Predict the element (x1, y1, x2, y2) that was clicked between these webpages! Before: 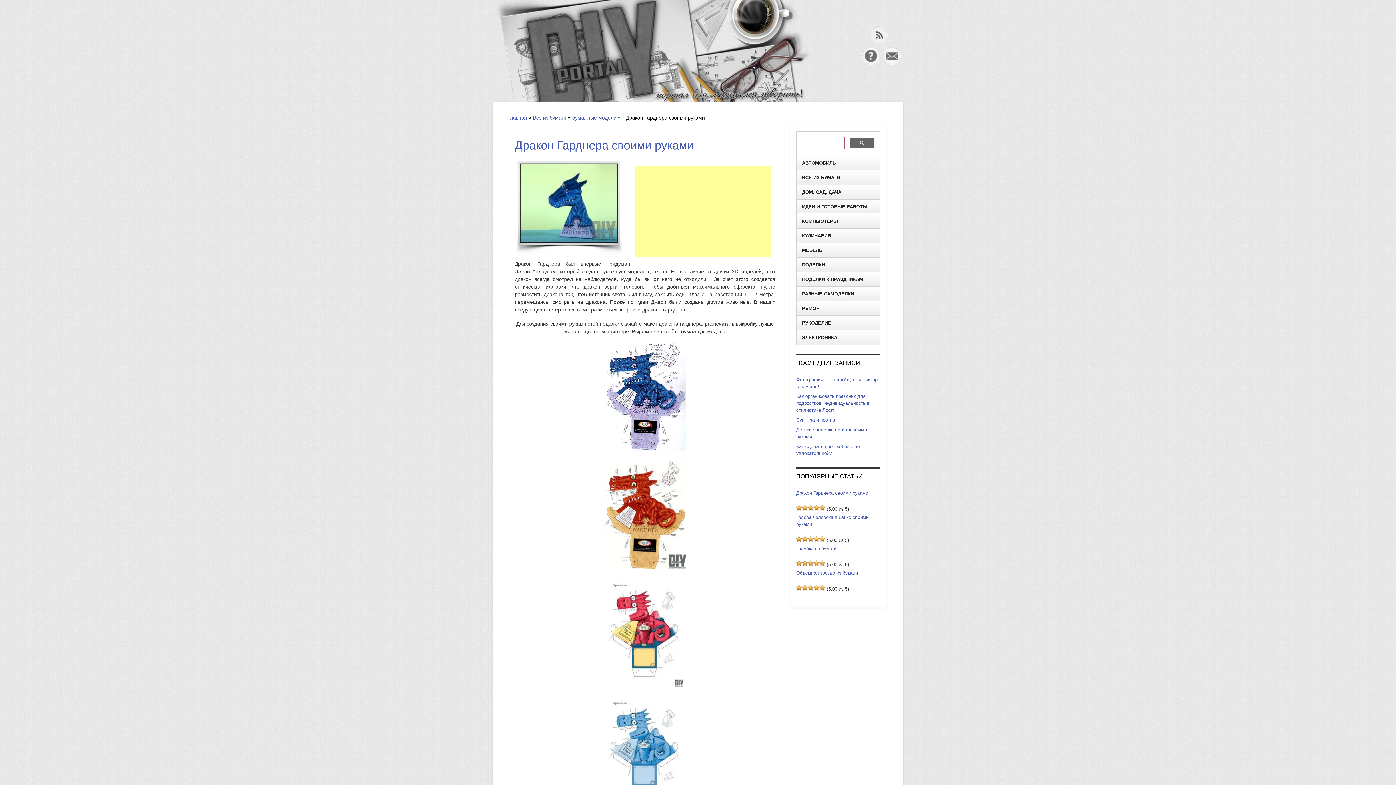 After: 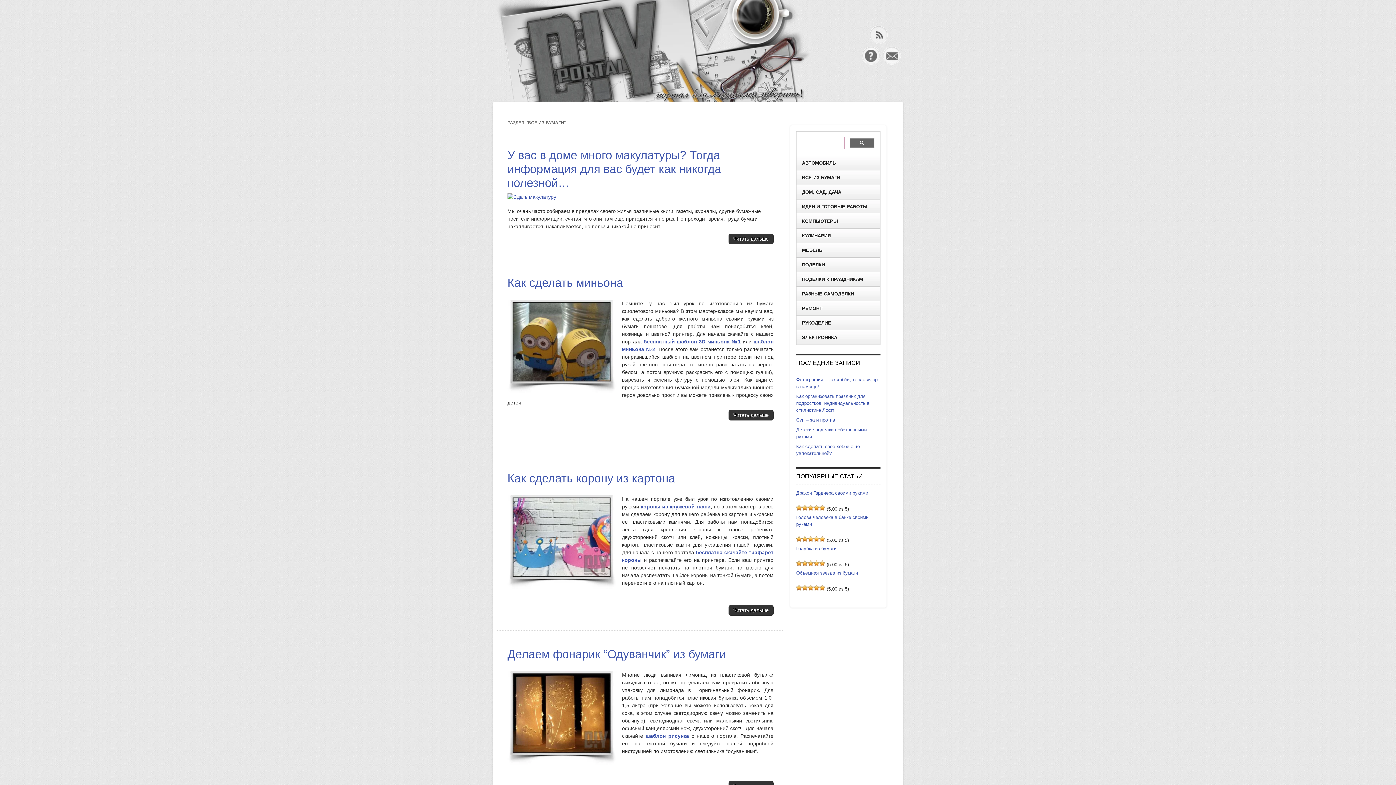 Action: label: Все из бумаги bbox: (533, 114, 566, 120)